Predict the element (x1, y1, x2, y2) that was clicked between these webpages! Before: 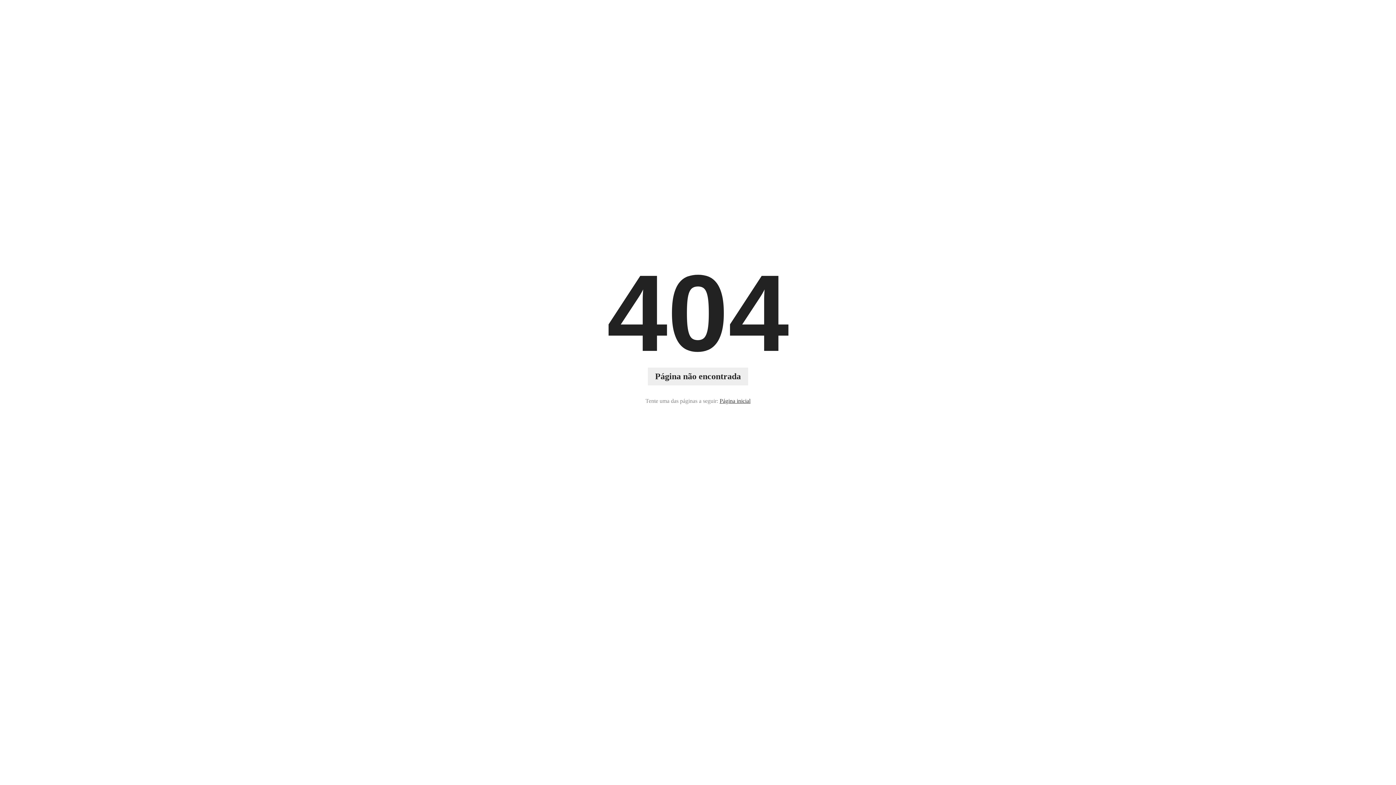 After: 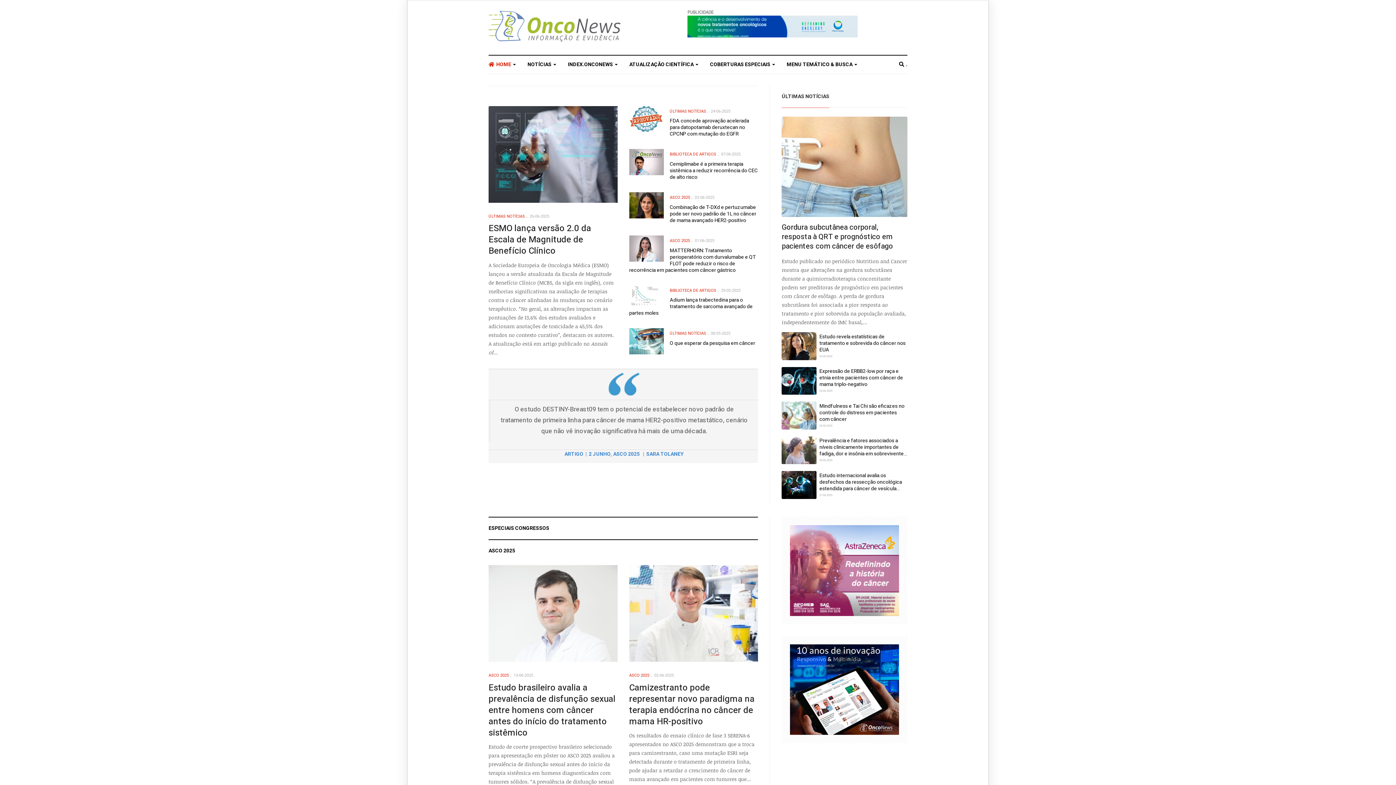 Action: label: Página inicial bbox: (719, 396, 750, 405)